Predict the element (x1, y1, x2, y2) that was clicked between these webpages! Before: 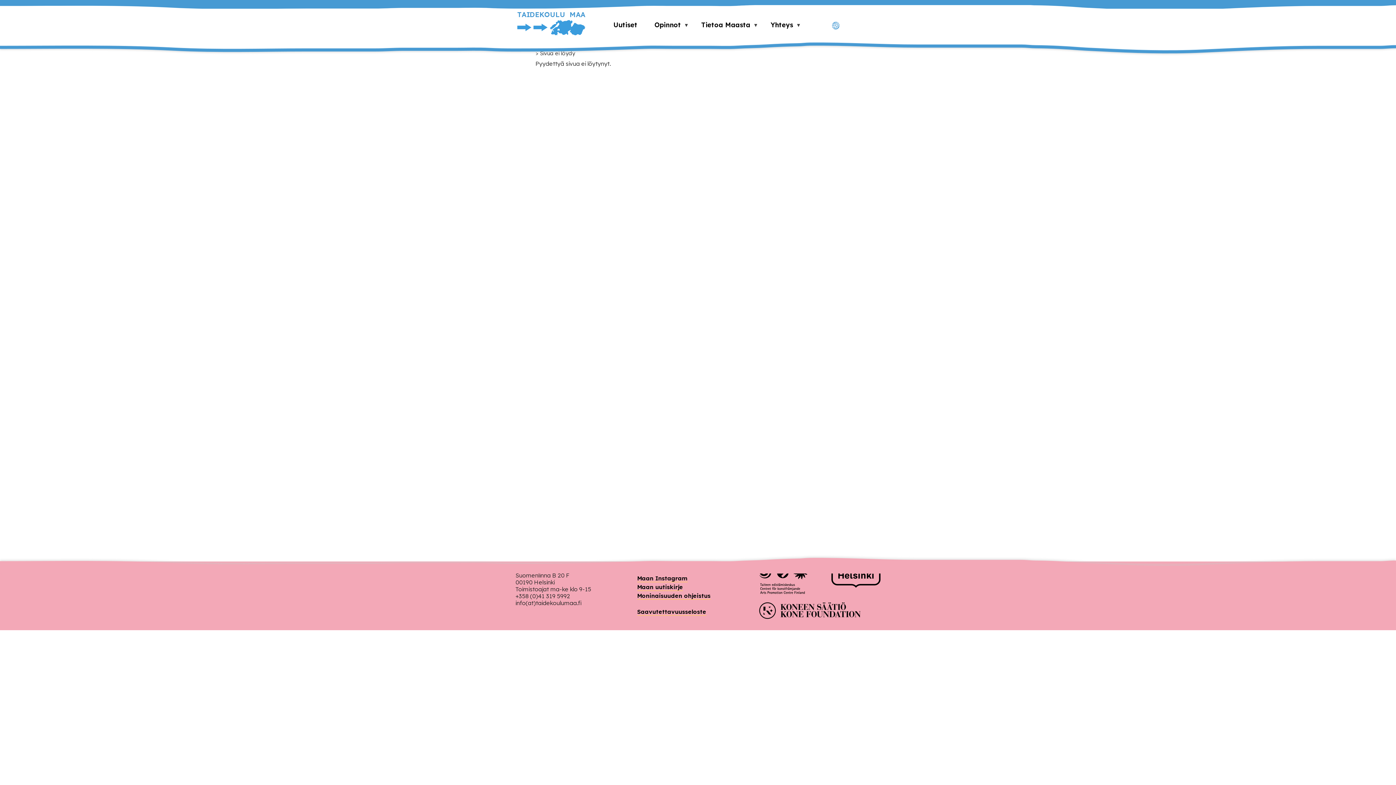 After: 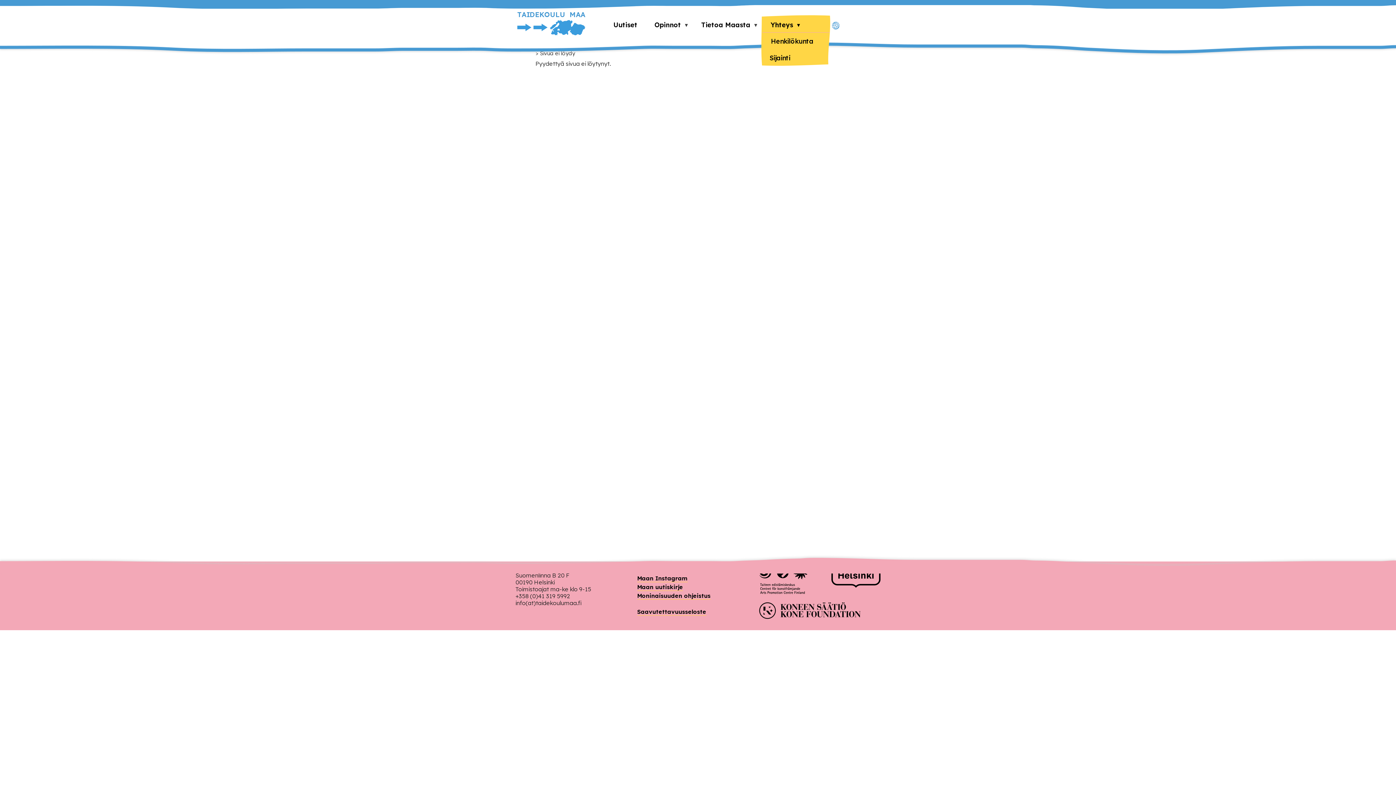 Action: bbox: (762, 17, 805, 32) label: Yhteys
»